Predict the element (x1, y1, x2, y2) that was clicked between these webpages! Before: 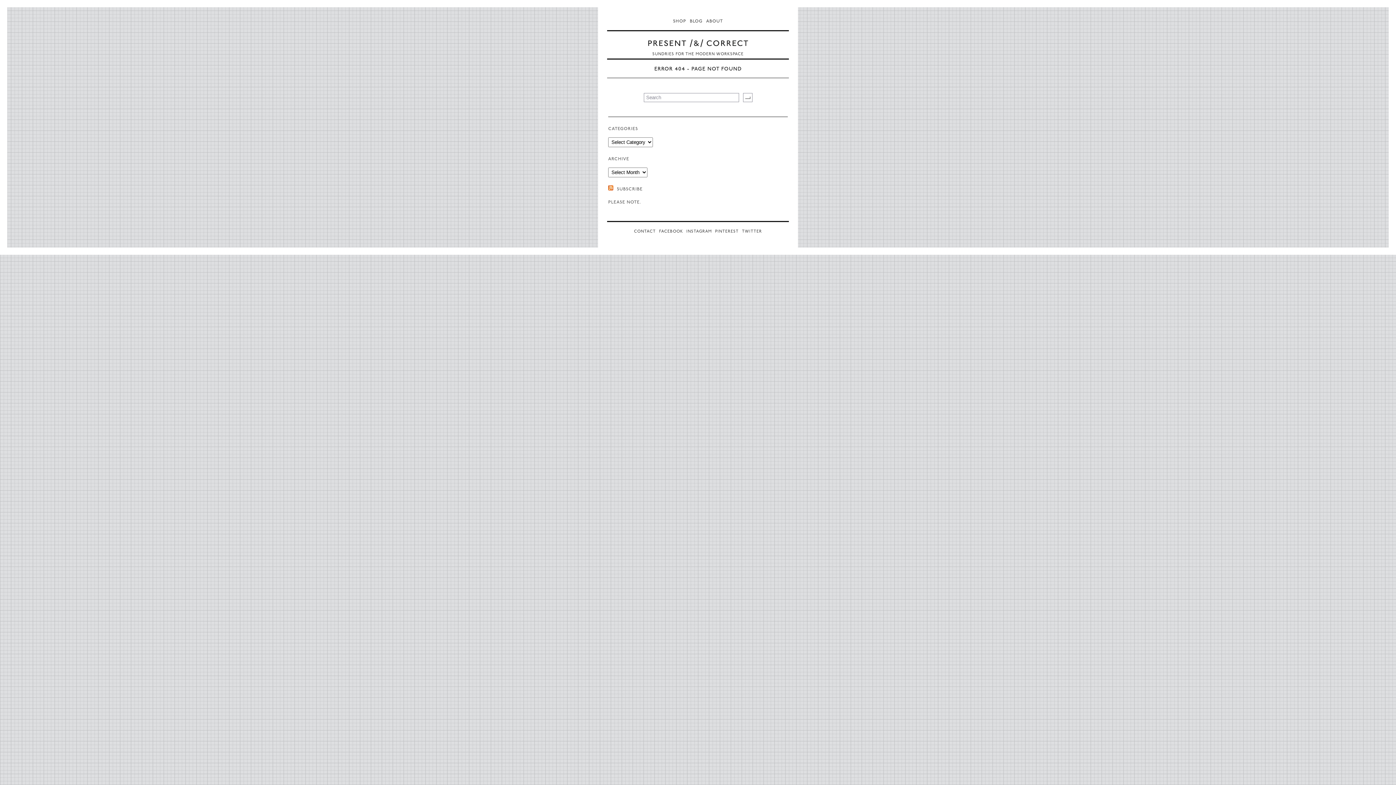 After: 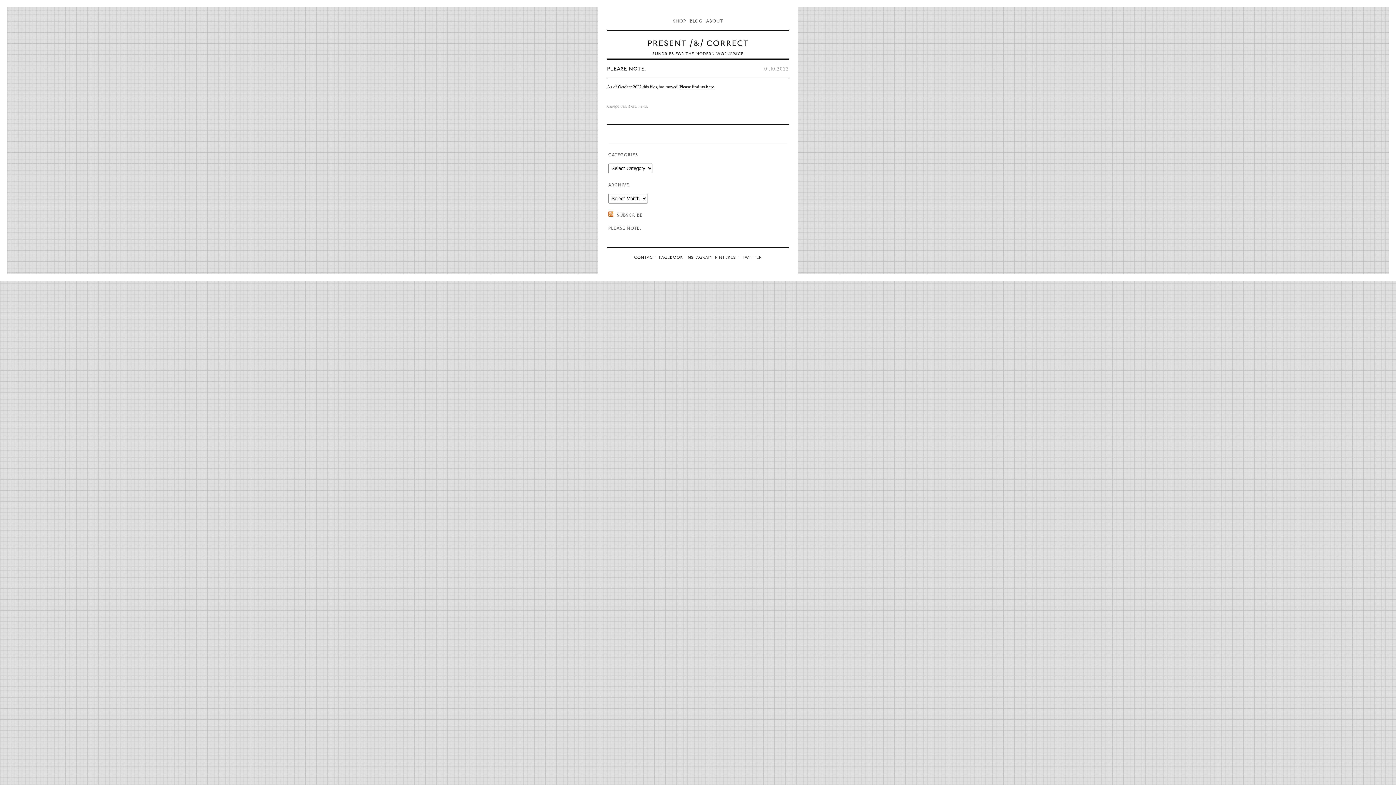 Action: label: SUBSCRIBE bbox: (617, 186, 645, 192)